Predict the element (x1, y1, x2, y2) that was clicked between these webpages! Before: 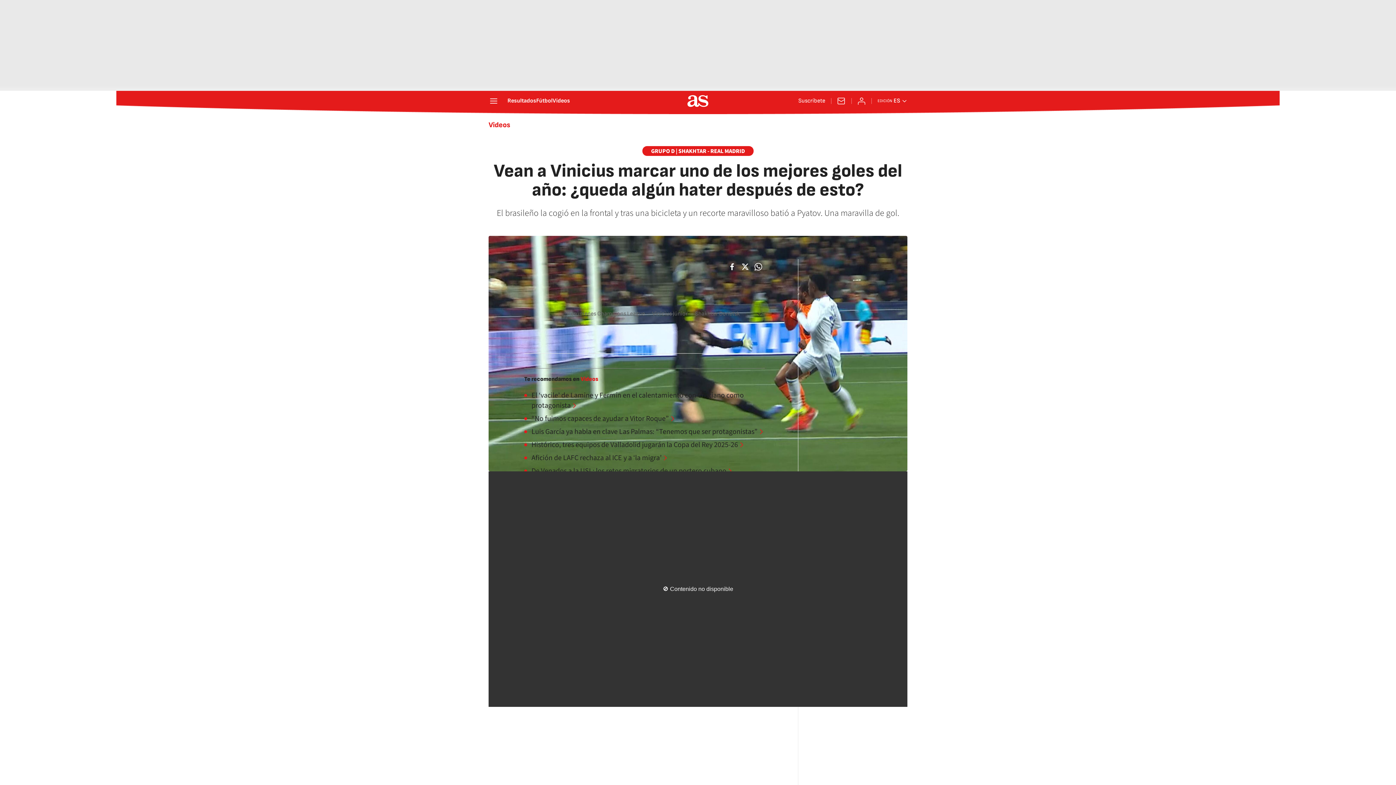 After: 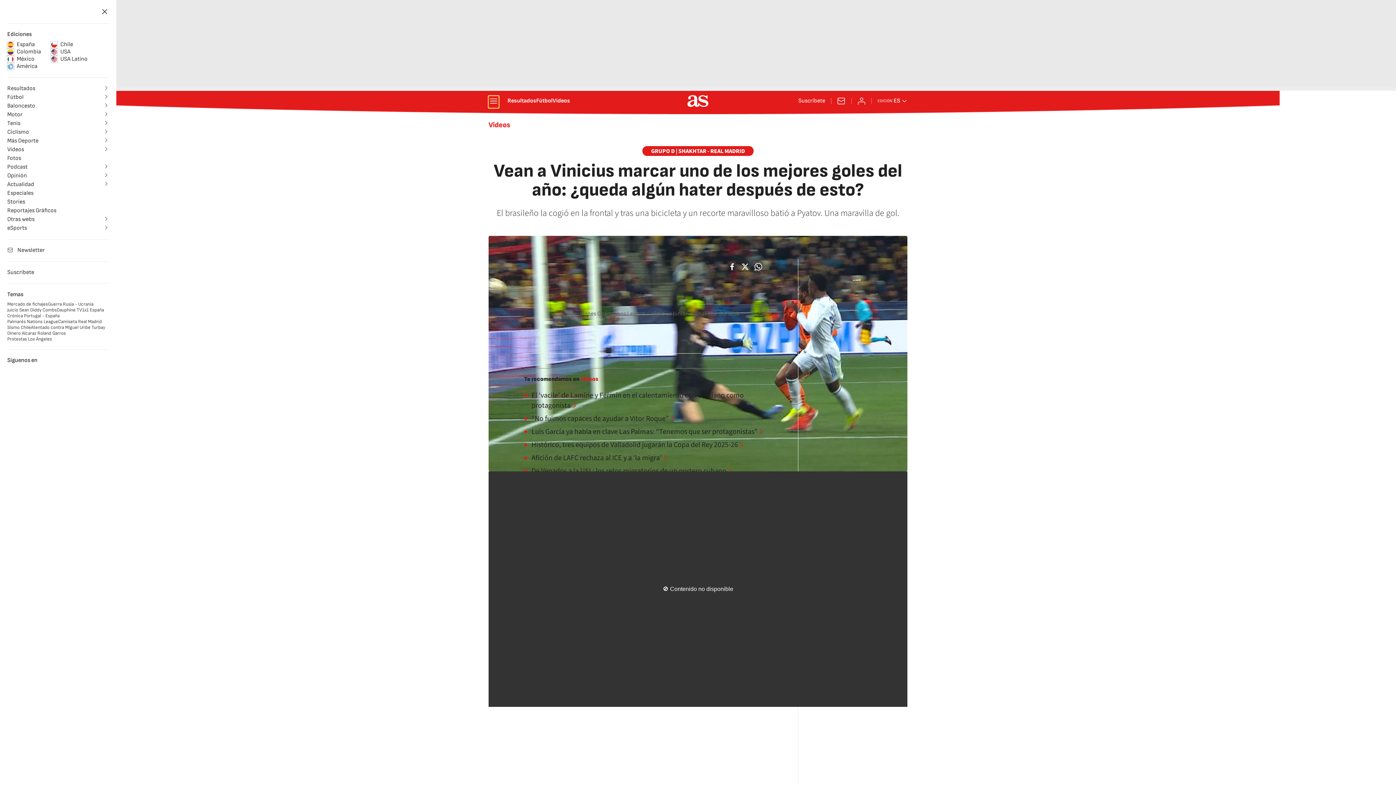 Action: label: desplegar menú bbox: (488, 96, 498, 106)